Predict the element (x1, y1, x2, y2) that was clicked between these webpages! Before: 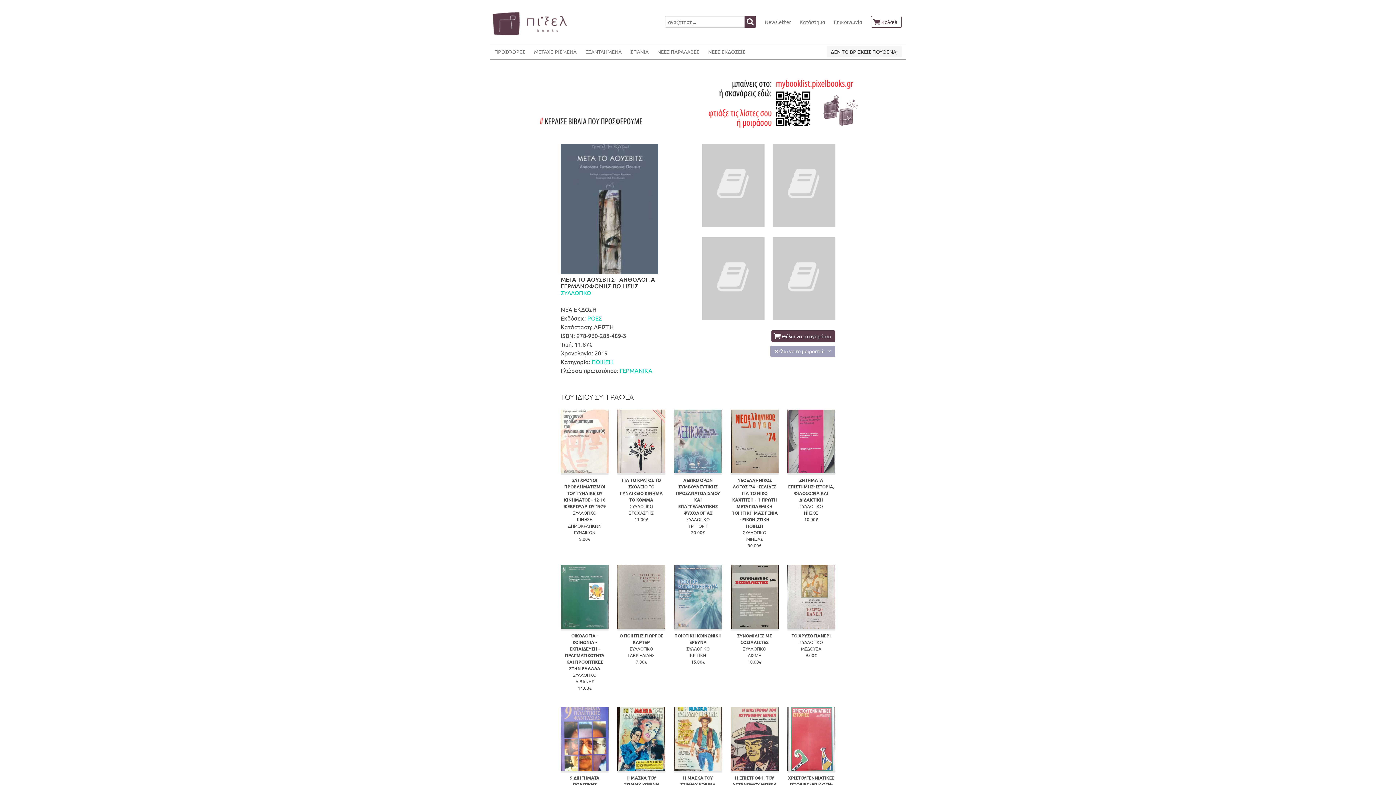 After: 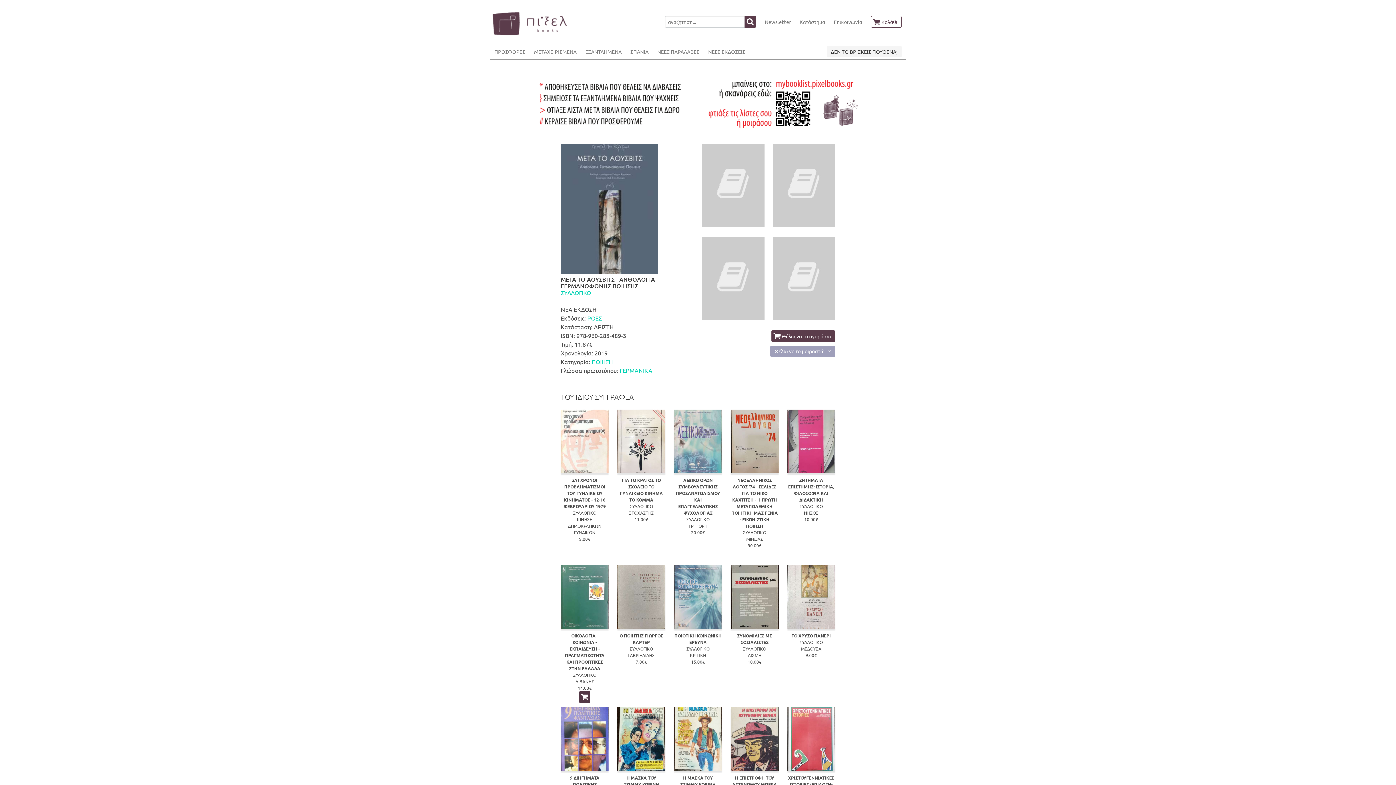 Action: bbox: (579, 691, 590, 703)